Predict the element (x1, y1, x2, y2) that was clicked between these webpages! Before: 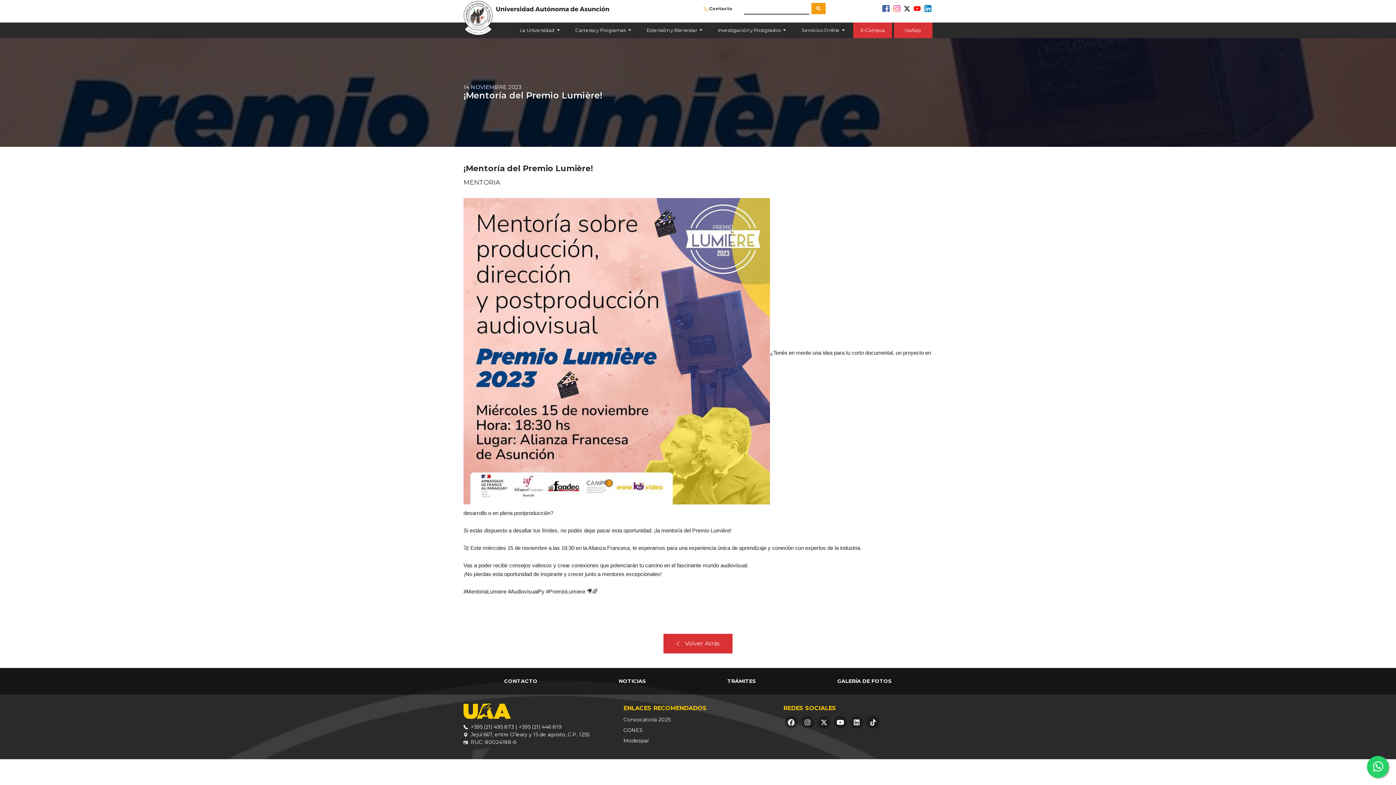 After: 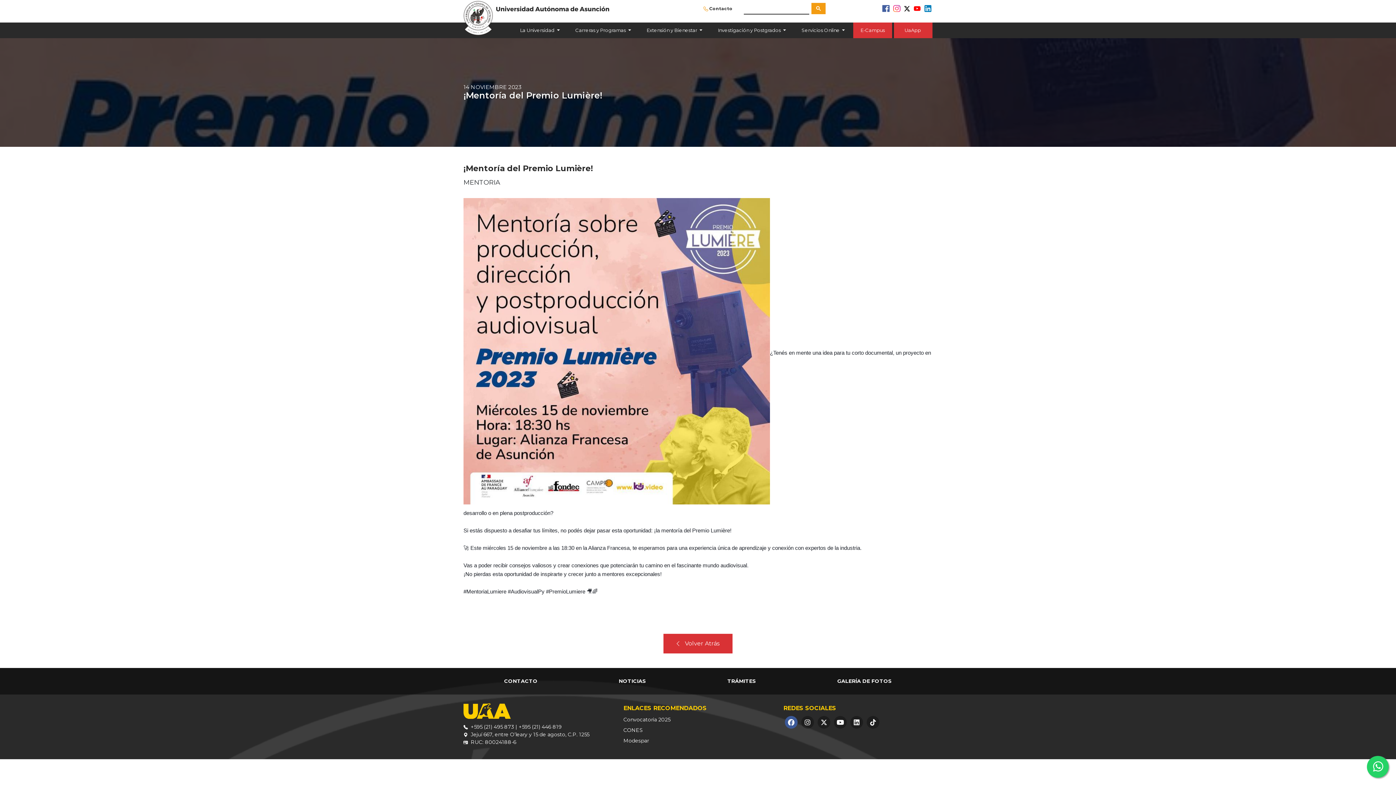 Action: bbox: (785, 716, 797, 729)